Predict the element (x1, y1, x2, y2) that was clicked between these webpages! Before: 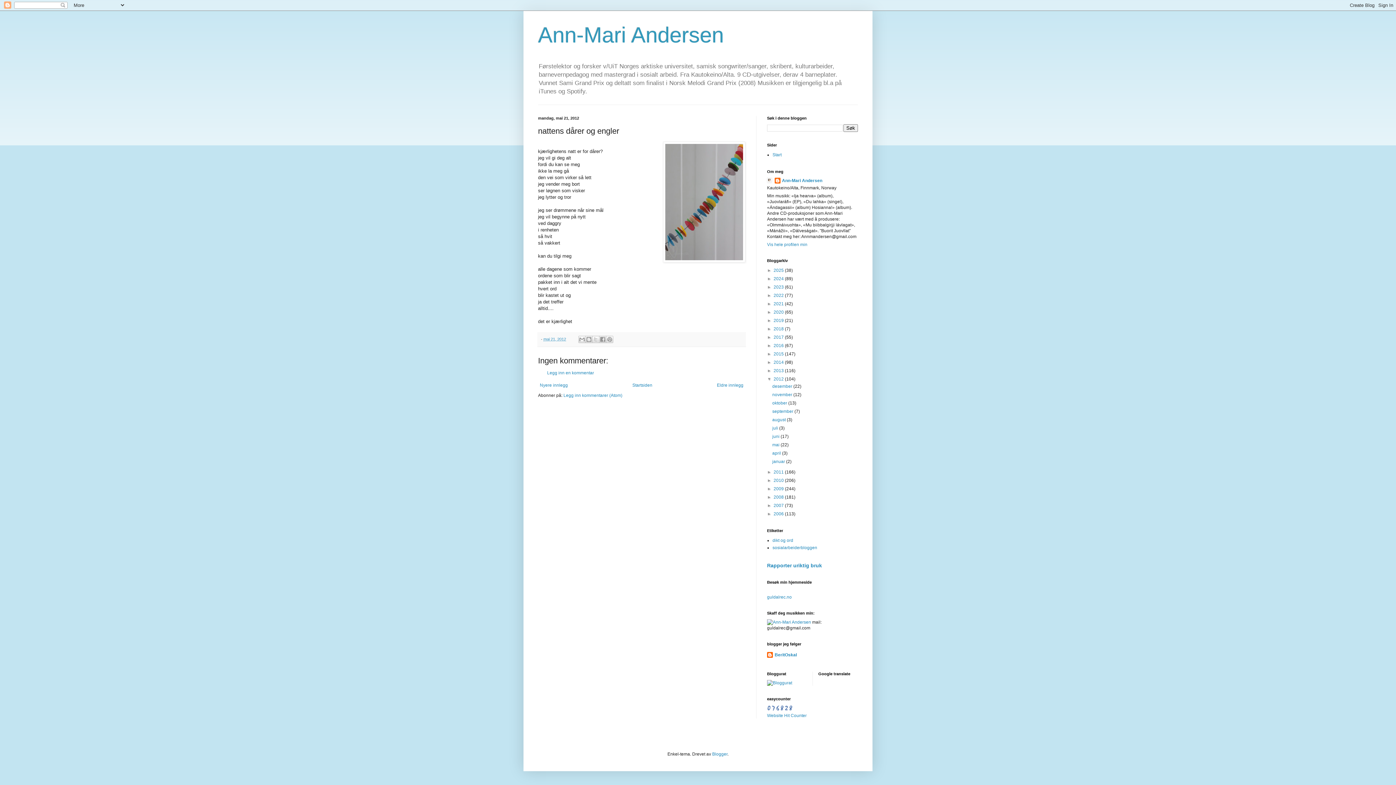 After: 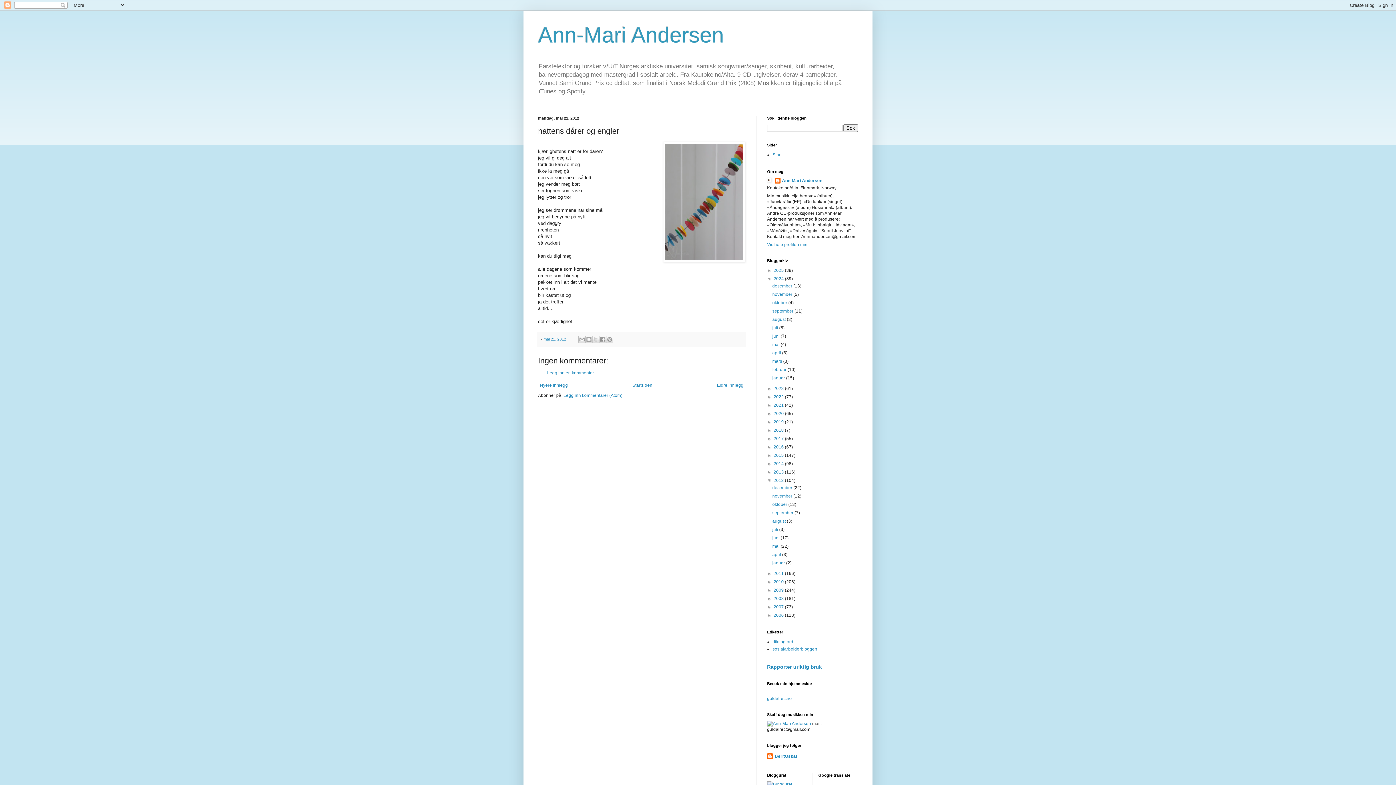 Action: label: ►   bbox: (767, 276, 773, 281)